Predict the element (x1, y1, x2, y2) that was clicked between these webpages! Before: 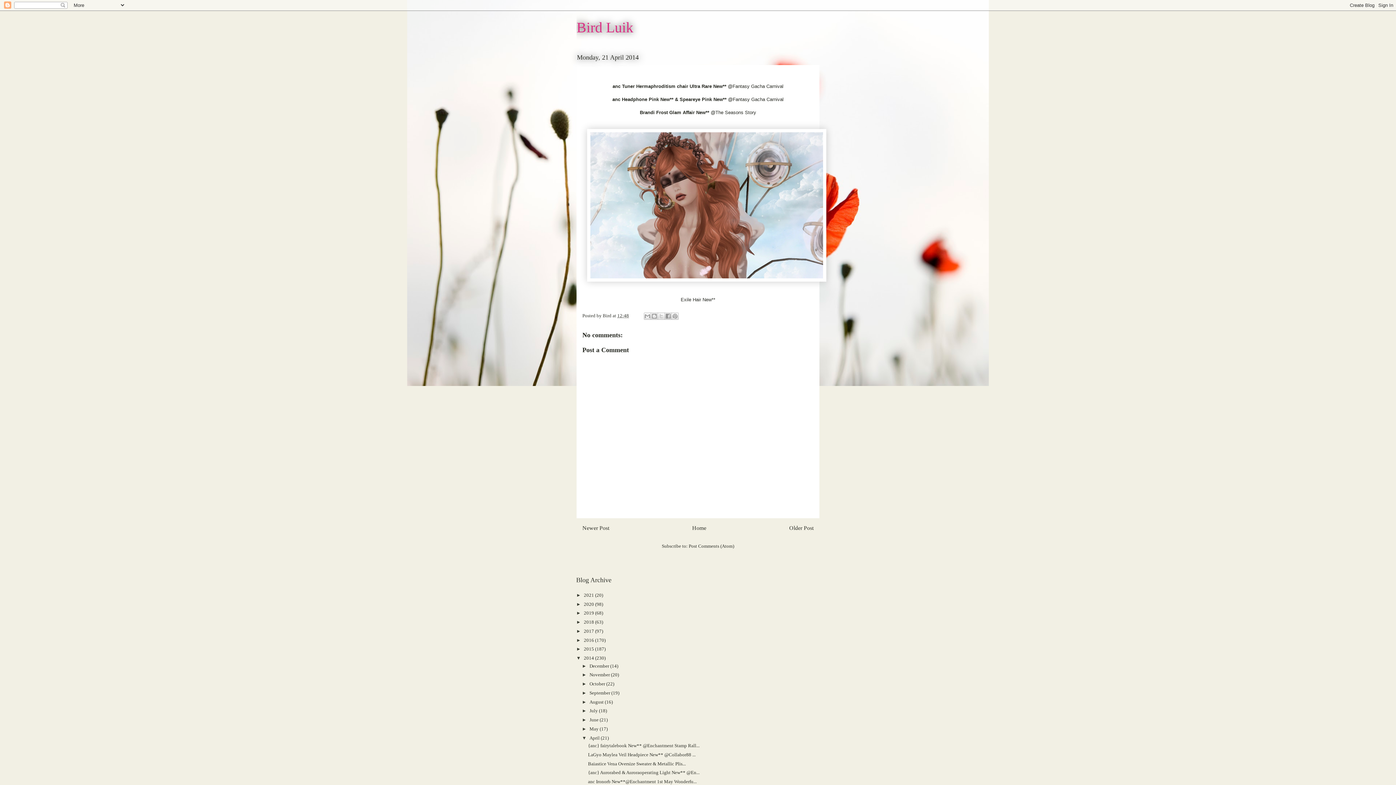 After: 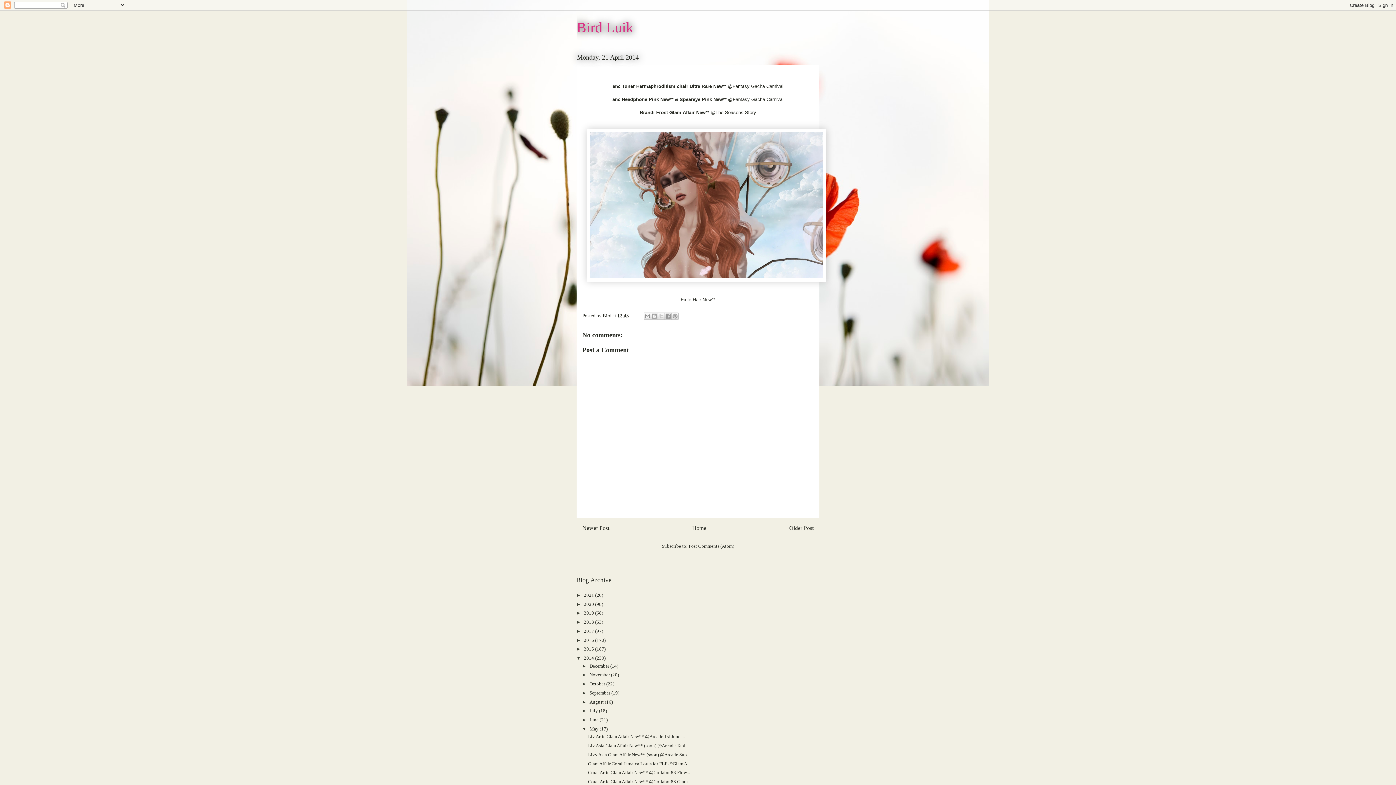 Action: label: ►   bbox: (582, 726, 589, 731)